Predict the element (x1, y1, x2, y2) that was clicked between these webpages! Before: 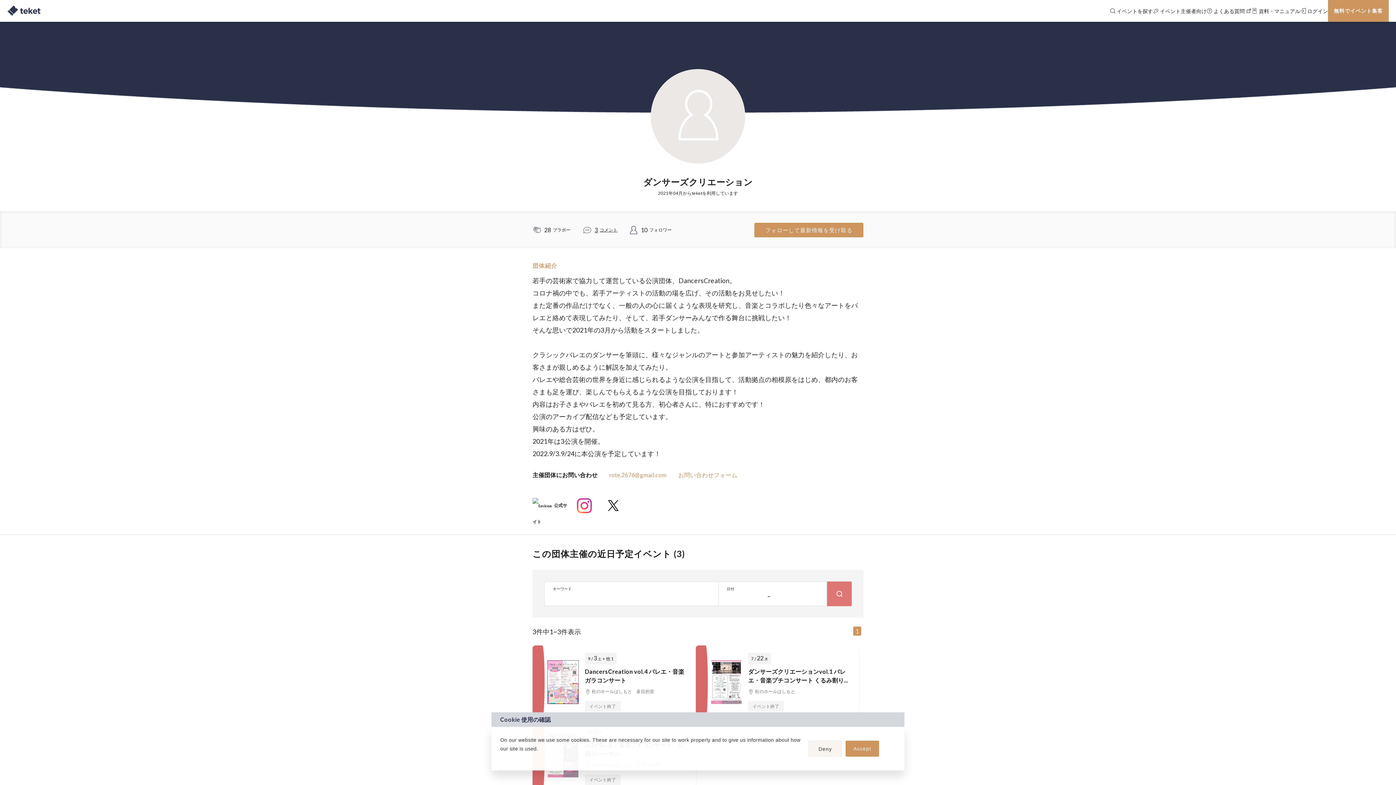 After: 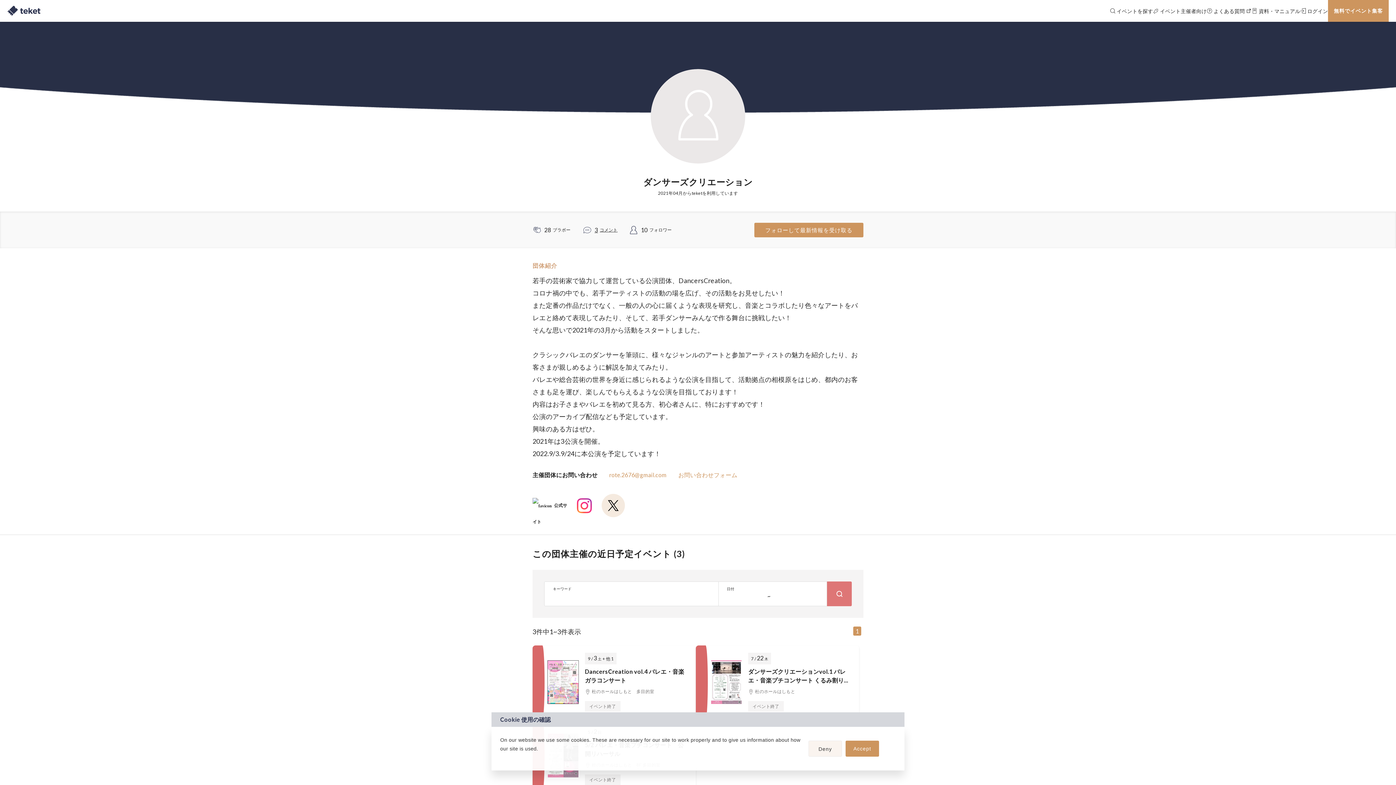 Action: bbox: (601, 494, 625, 517)